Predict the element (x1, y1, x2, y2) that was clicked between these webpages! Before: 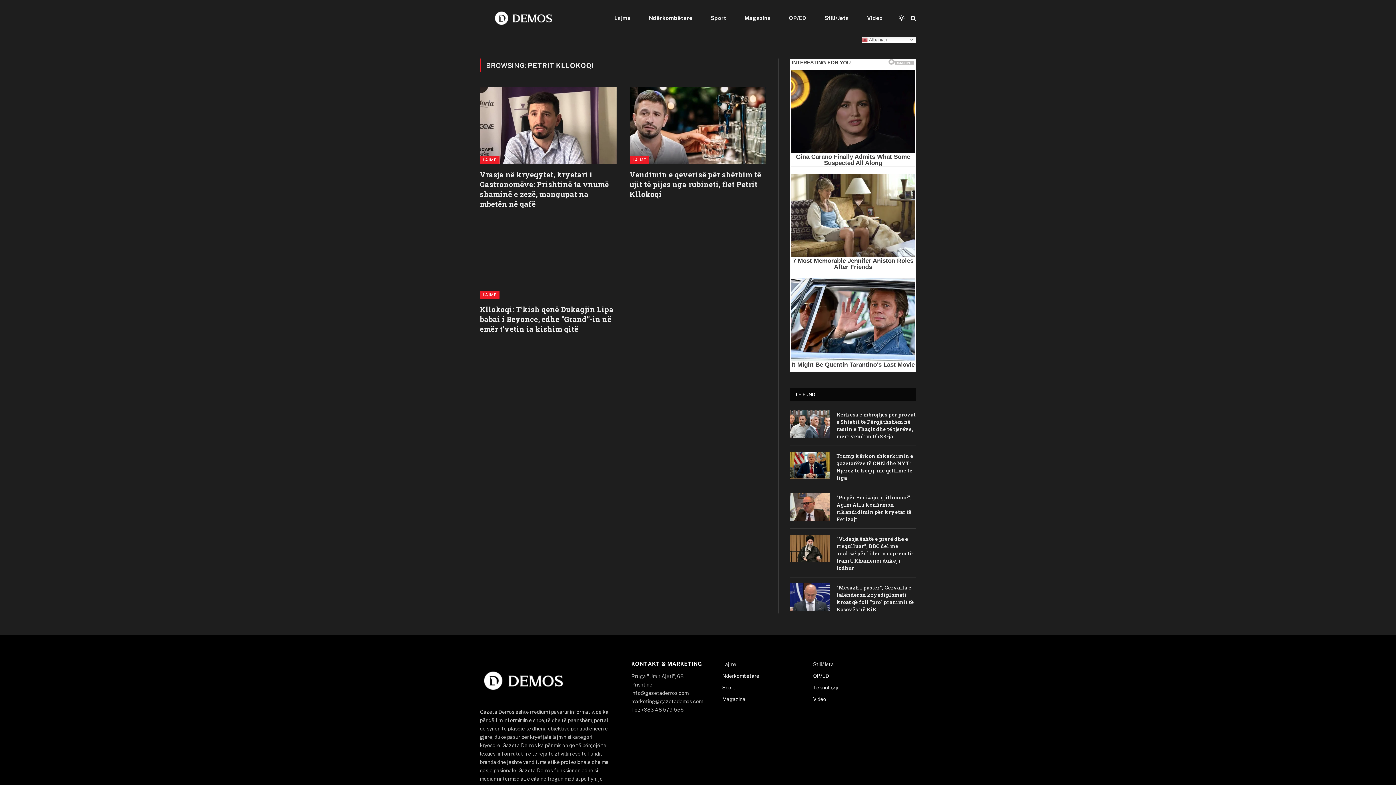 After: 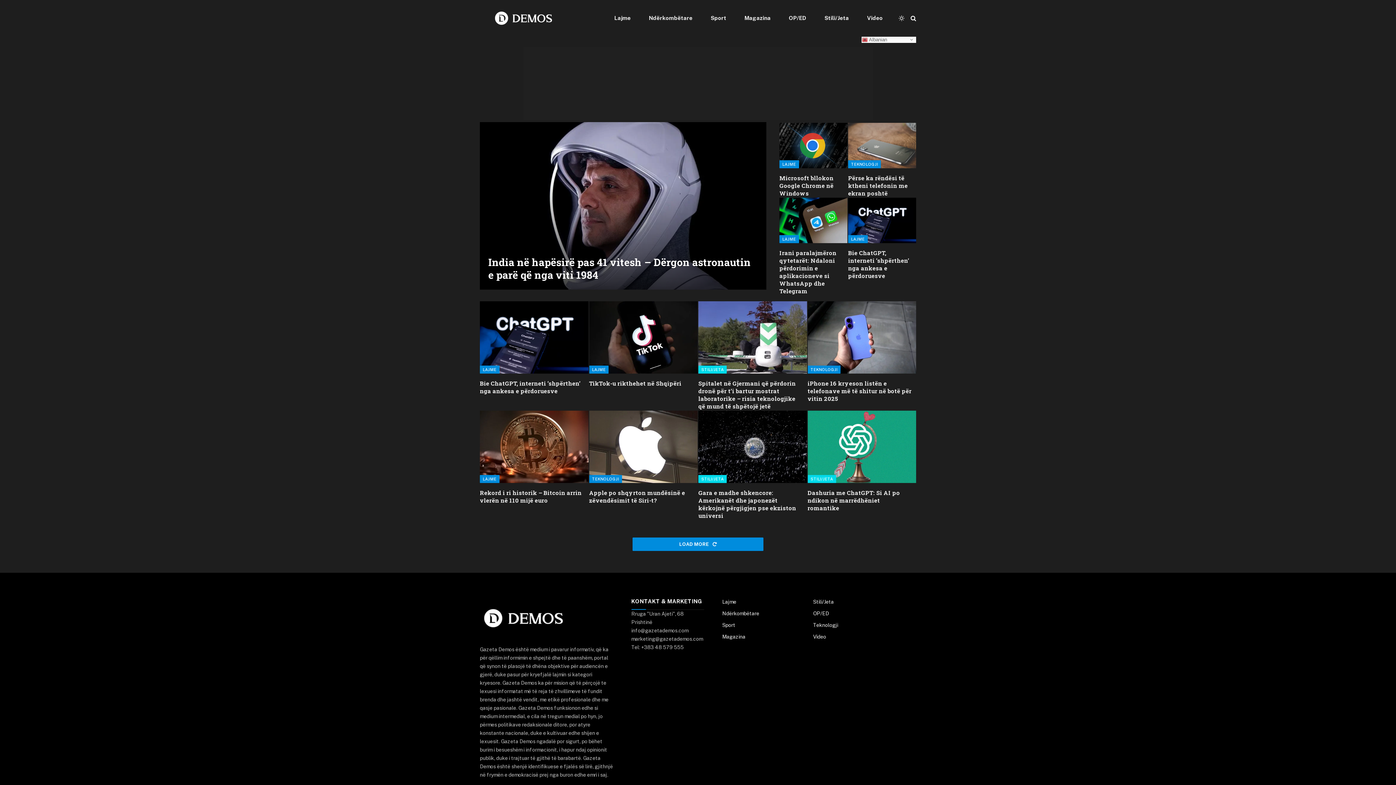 Action: label: Teknologji bbox: (813, 684, 838, 690)